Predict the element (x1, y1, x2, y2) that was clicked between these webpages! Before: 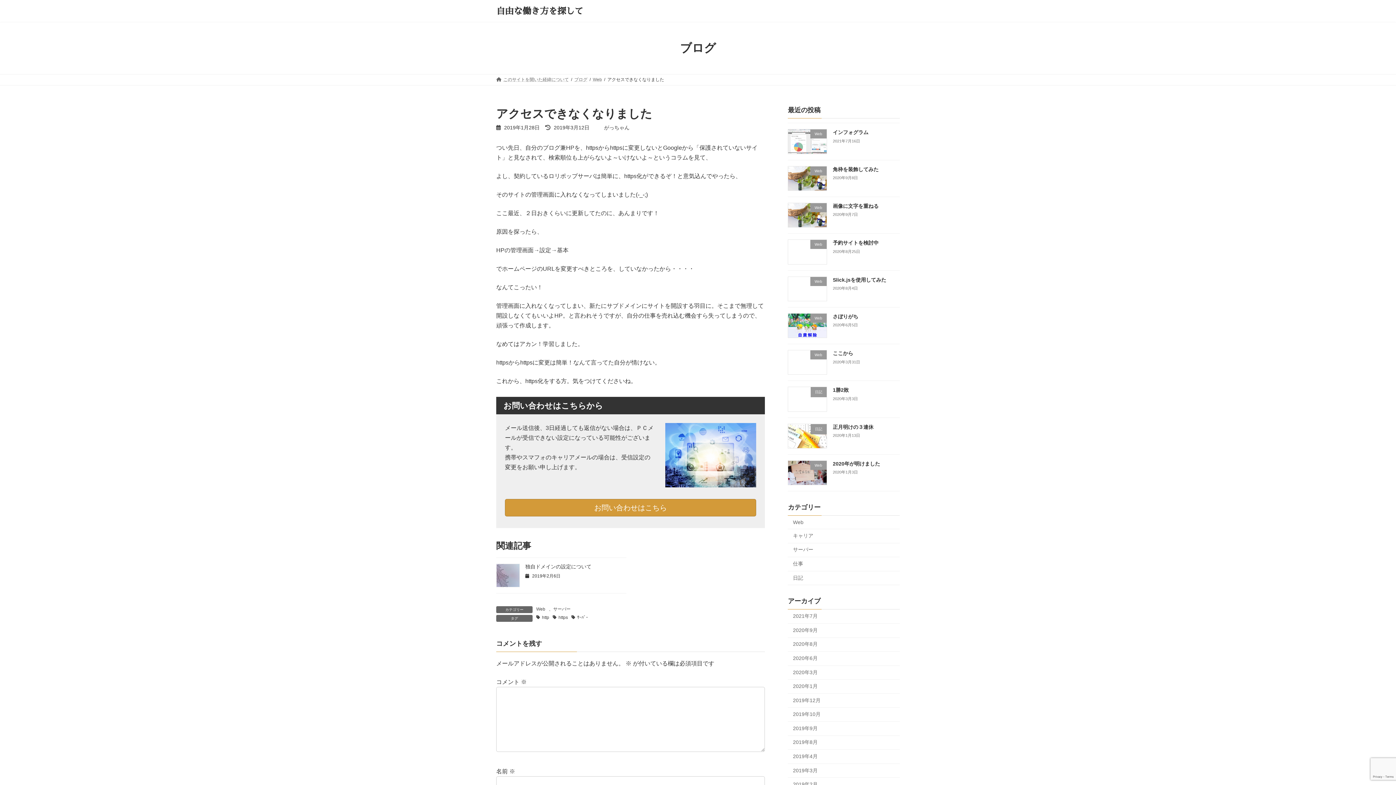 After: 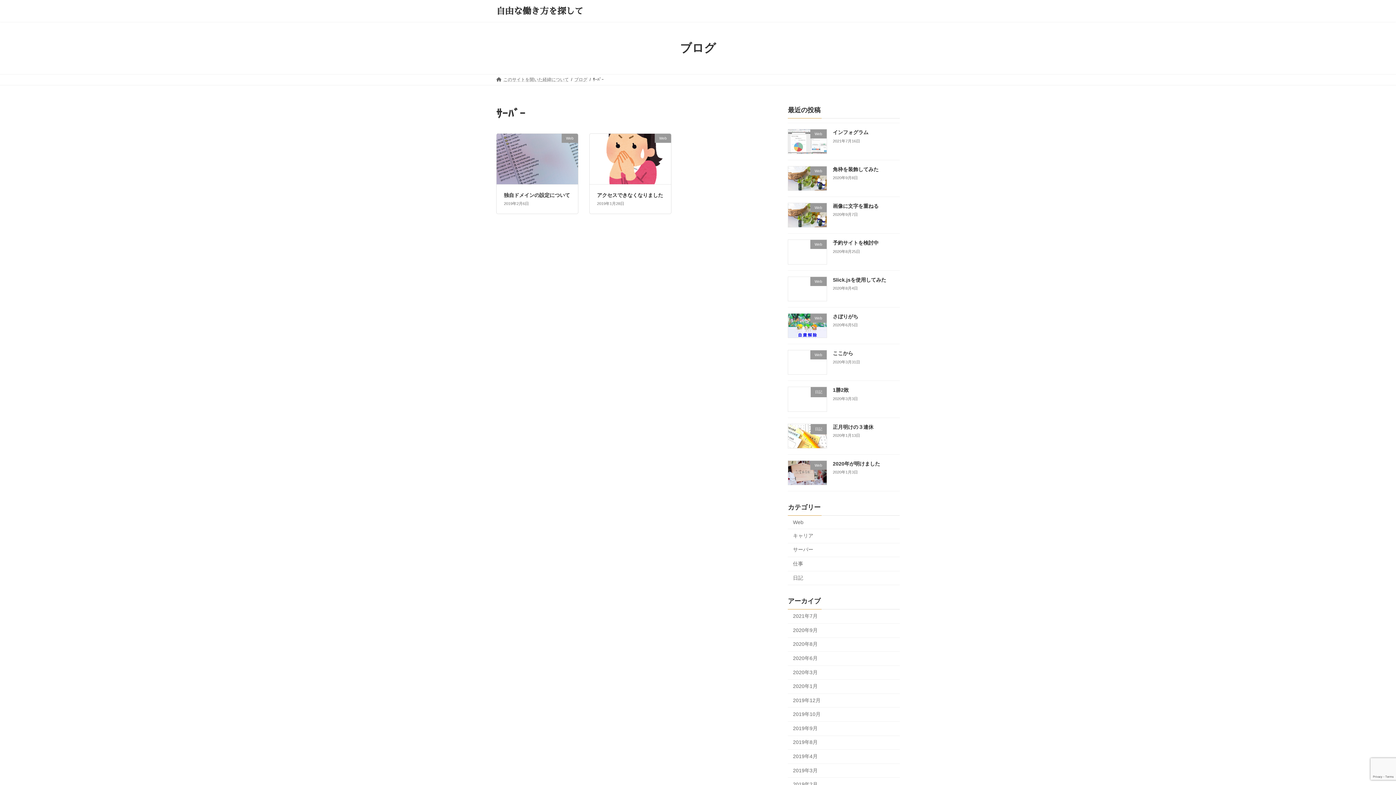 Action: bbox: (571, 615, 588, 620) label: ｻｰﾊﾞｰ